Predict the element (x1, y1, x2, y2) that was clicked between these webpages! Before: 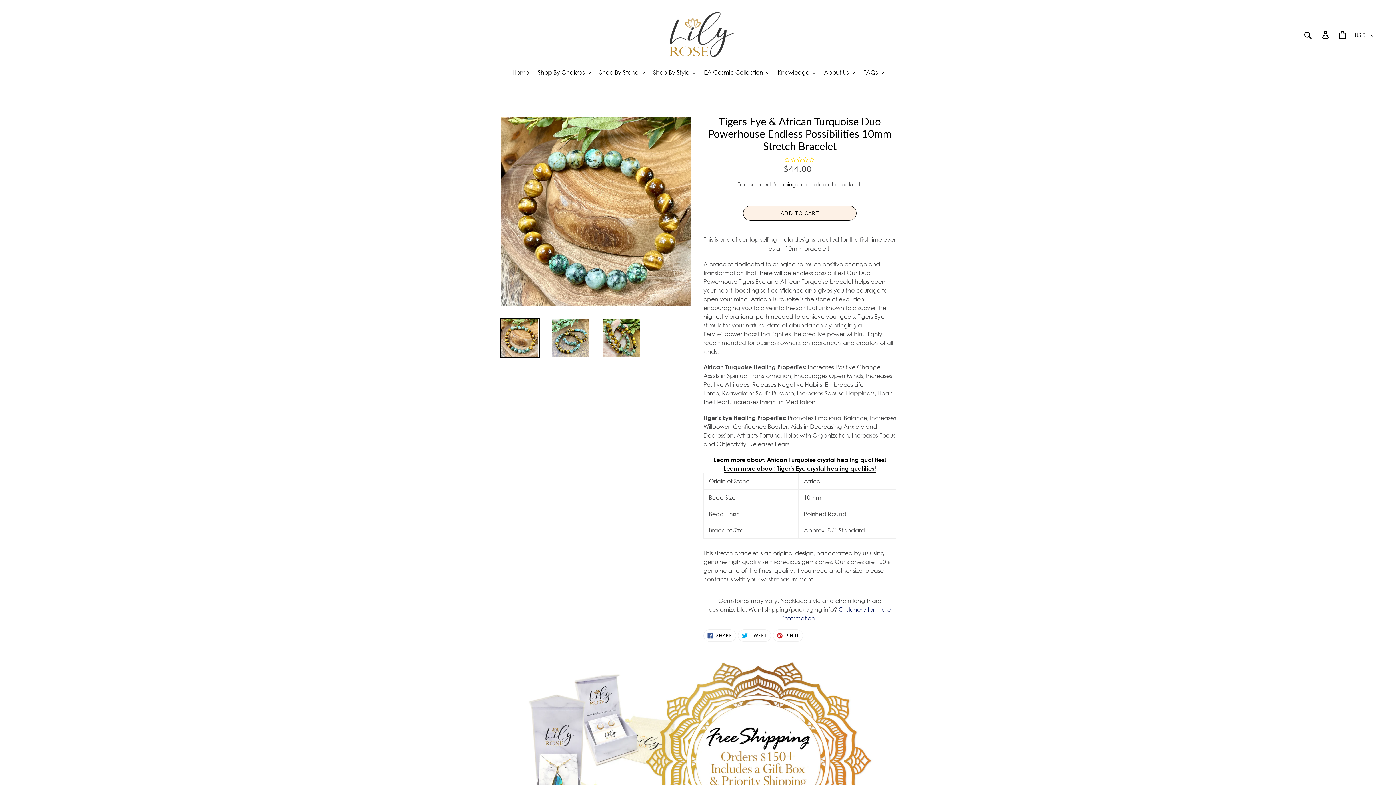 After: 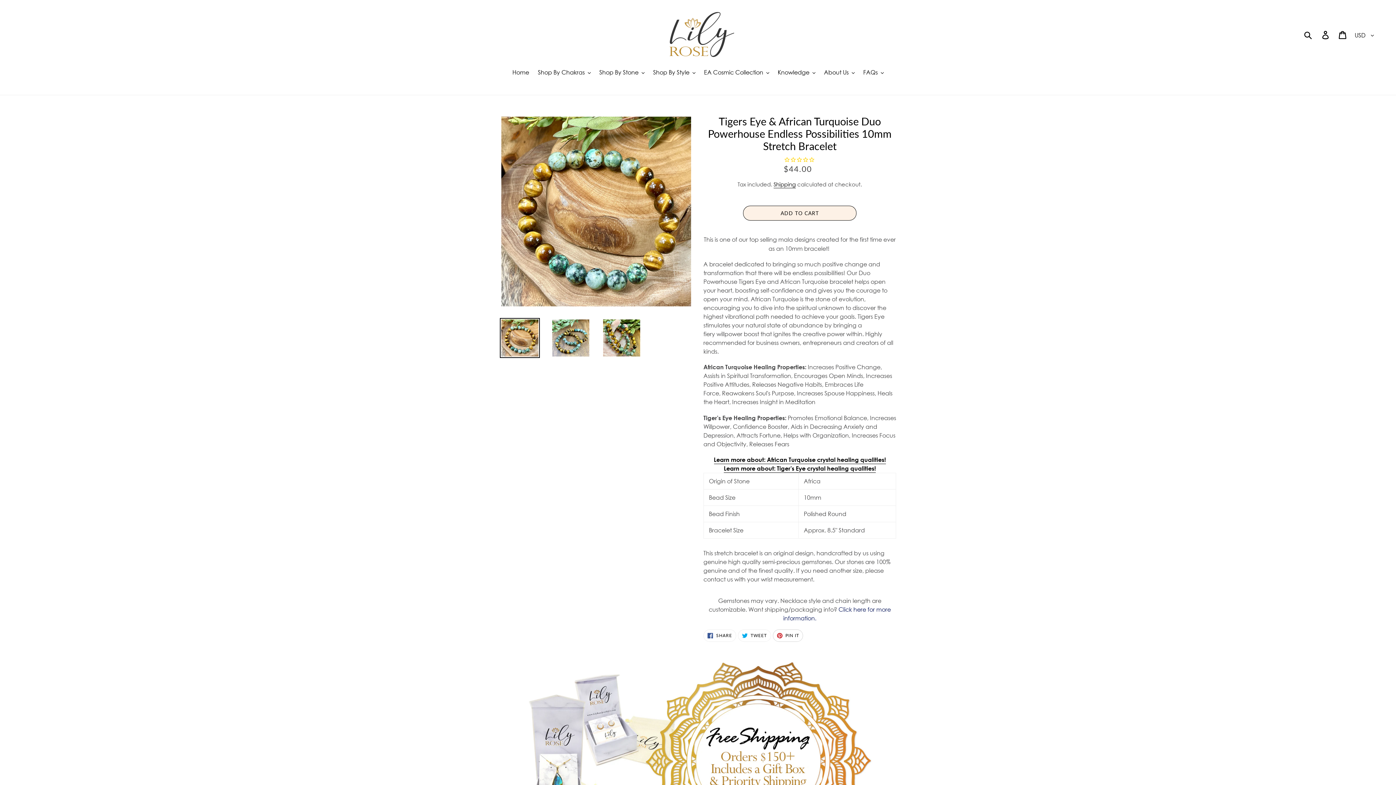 Action: label:  PIN IT
PIN ON PINTEREST bbox: (772, 629, 803, 642)